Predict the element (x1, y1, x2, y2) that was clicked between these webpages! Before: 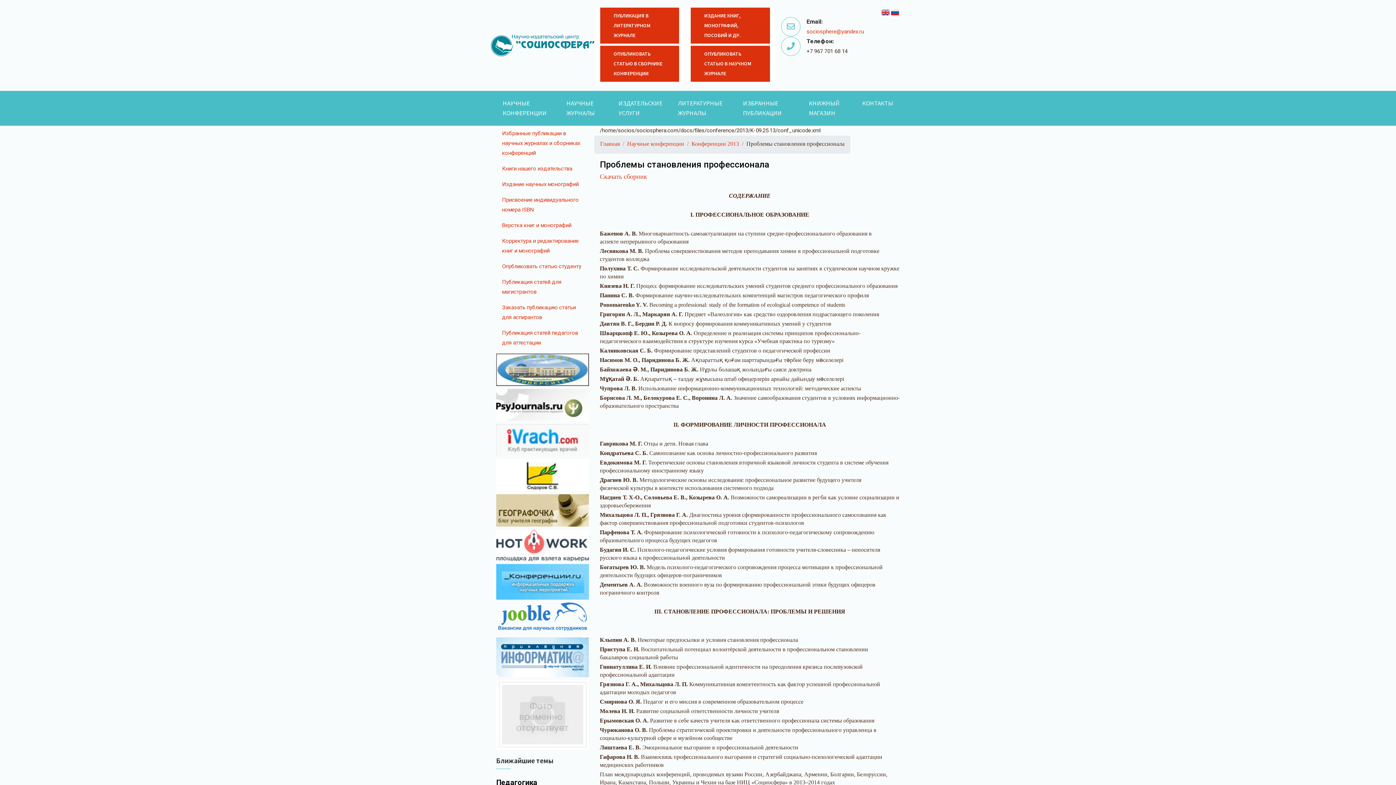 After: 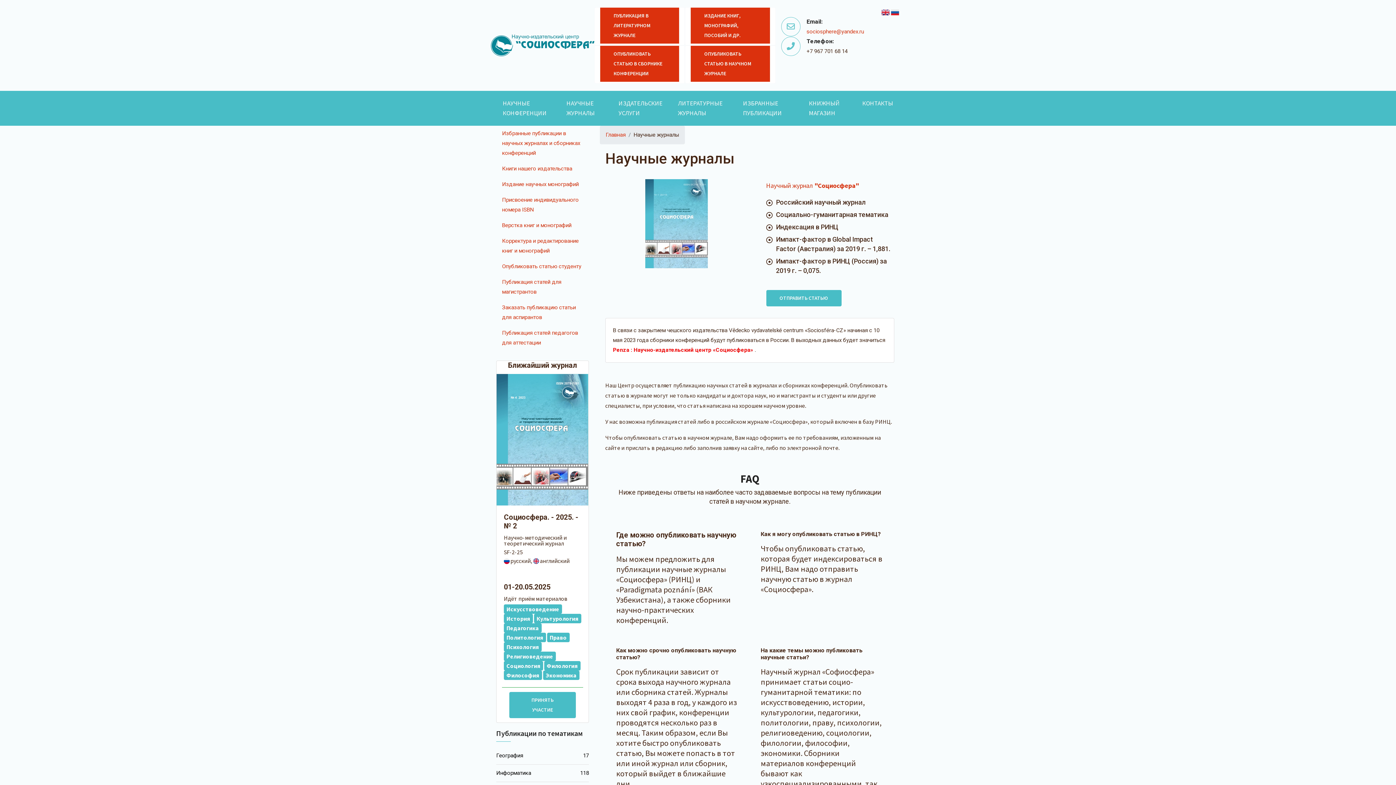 Action: label: НАУЧНЫЕ ЖУРНАЛЫ bbox: (560, 93, 612, 122)